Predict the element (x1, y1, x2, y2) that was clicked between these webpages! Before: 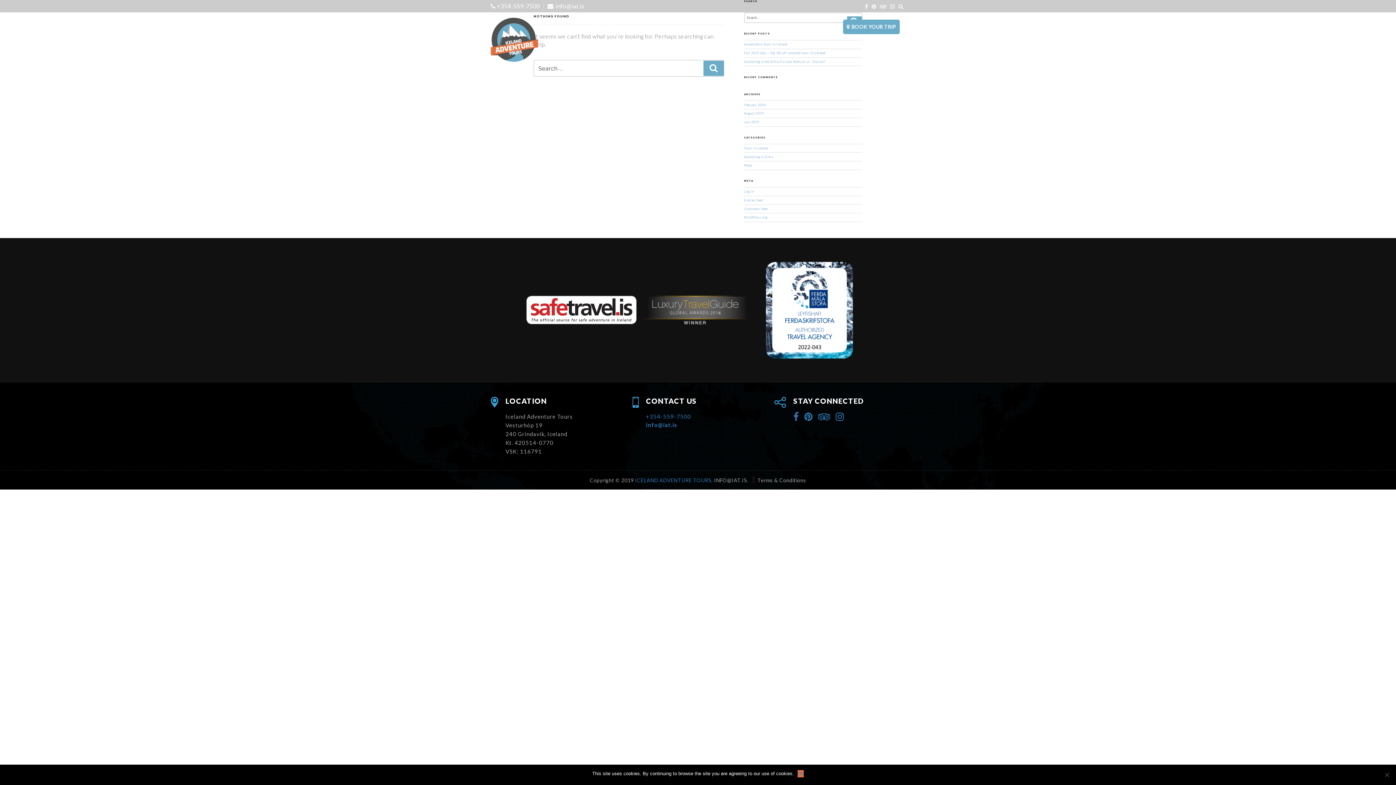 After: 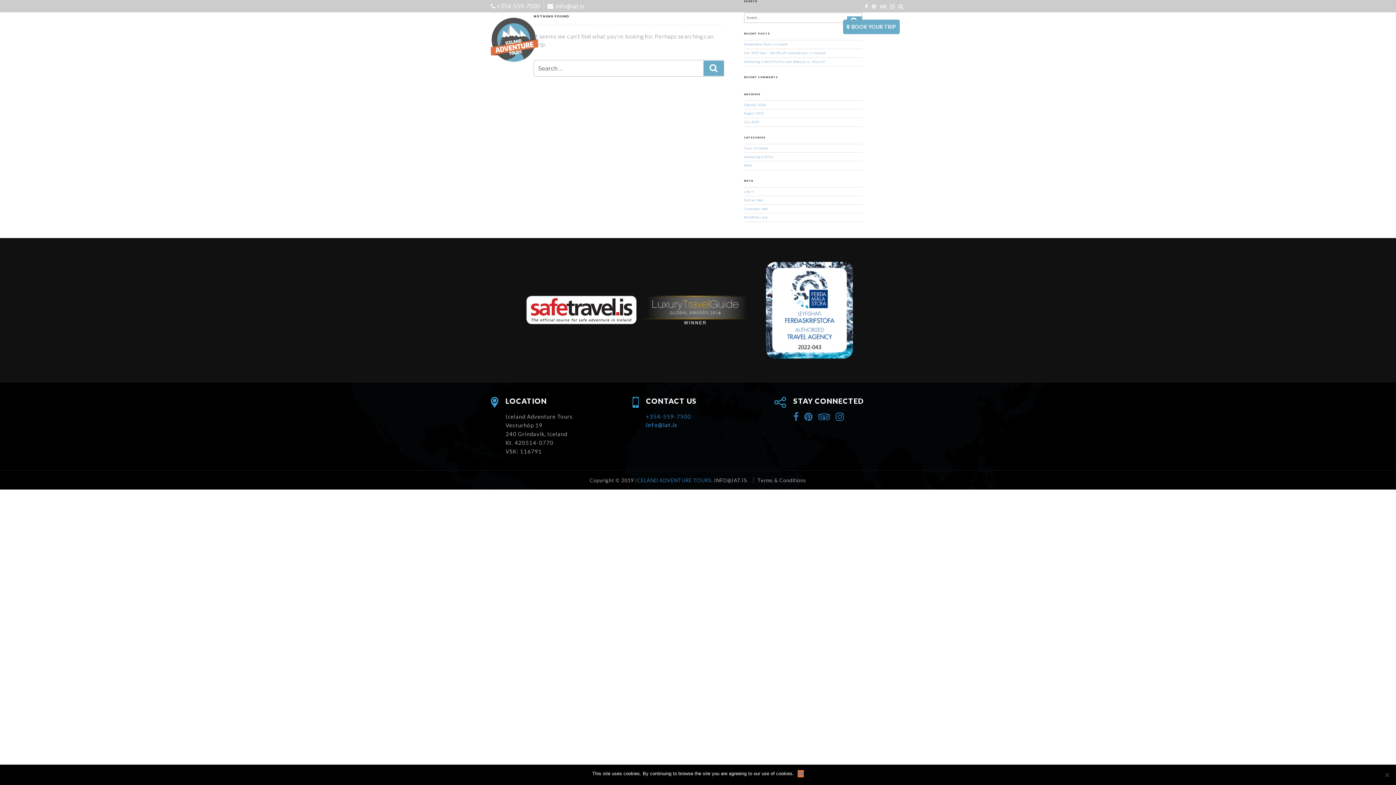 Action: bbox: (872, 2, 876, 9)